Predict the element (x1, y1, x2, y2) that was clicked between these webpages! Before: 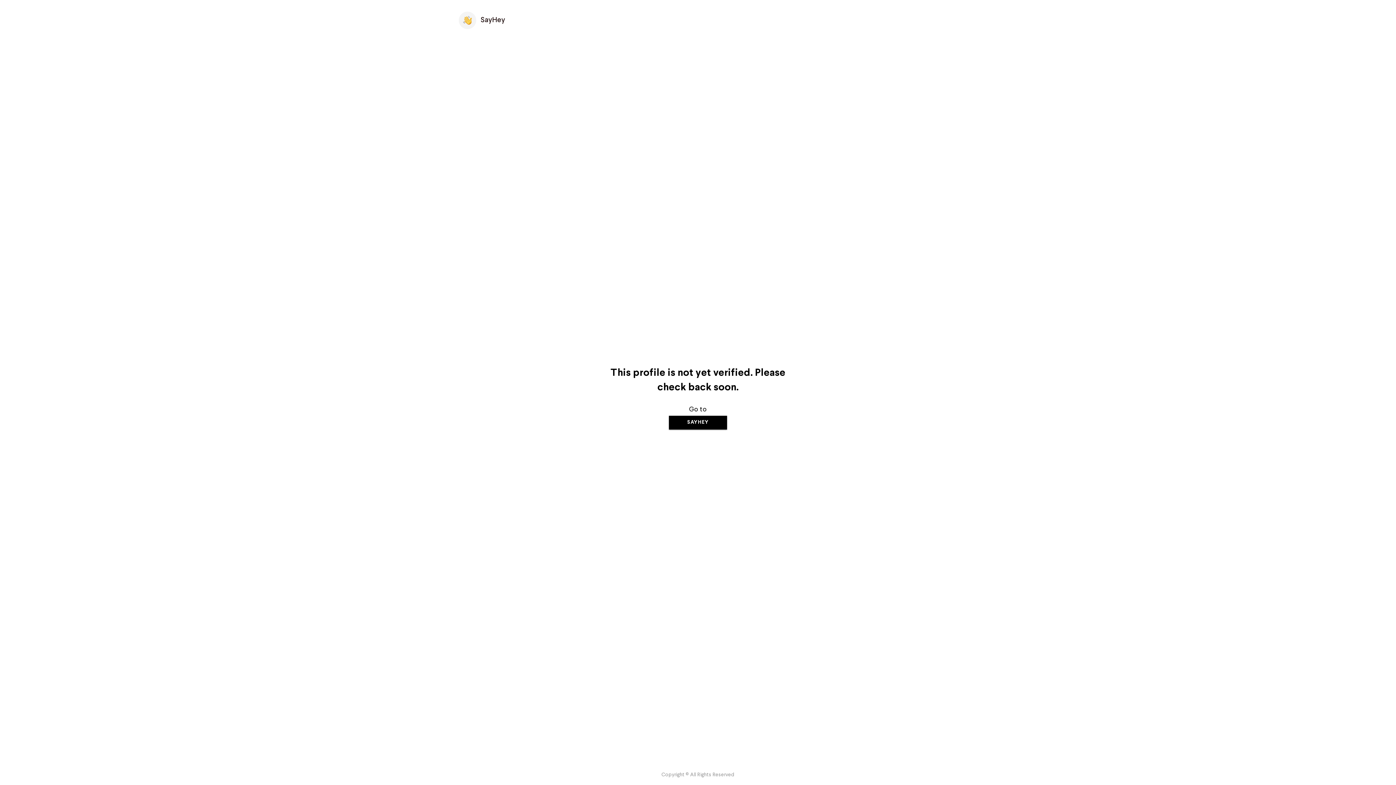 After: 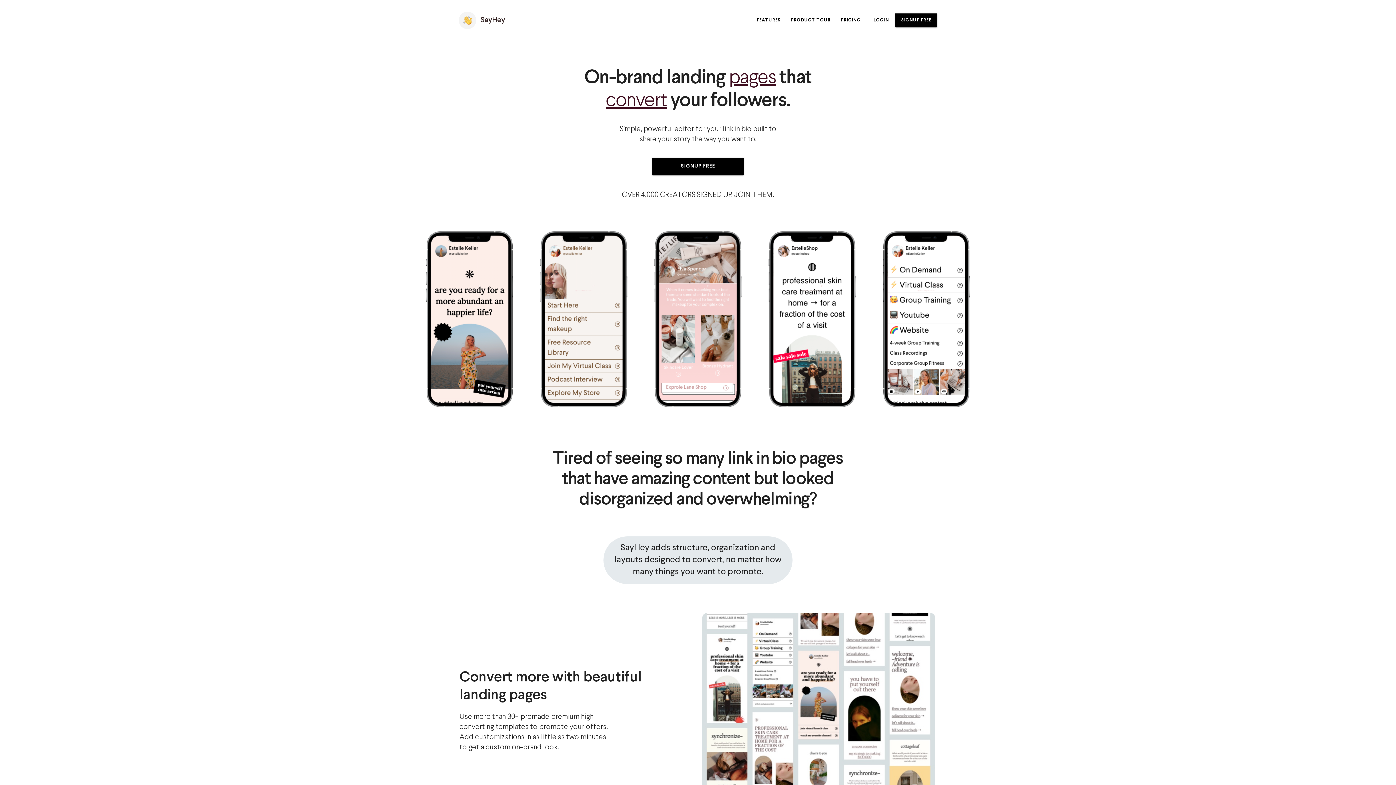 Action: label: SAYHEY bbox: (669, 415, 727, 429)